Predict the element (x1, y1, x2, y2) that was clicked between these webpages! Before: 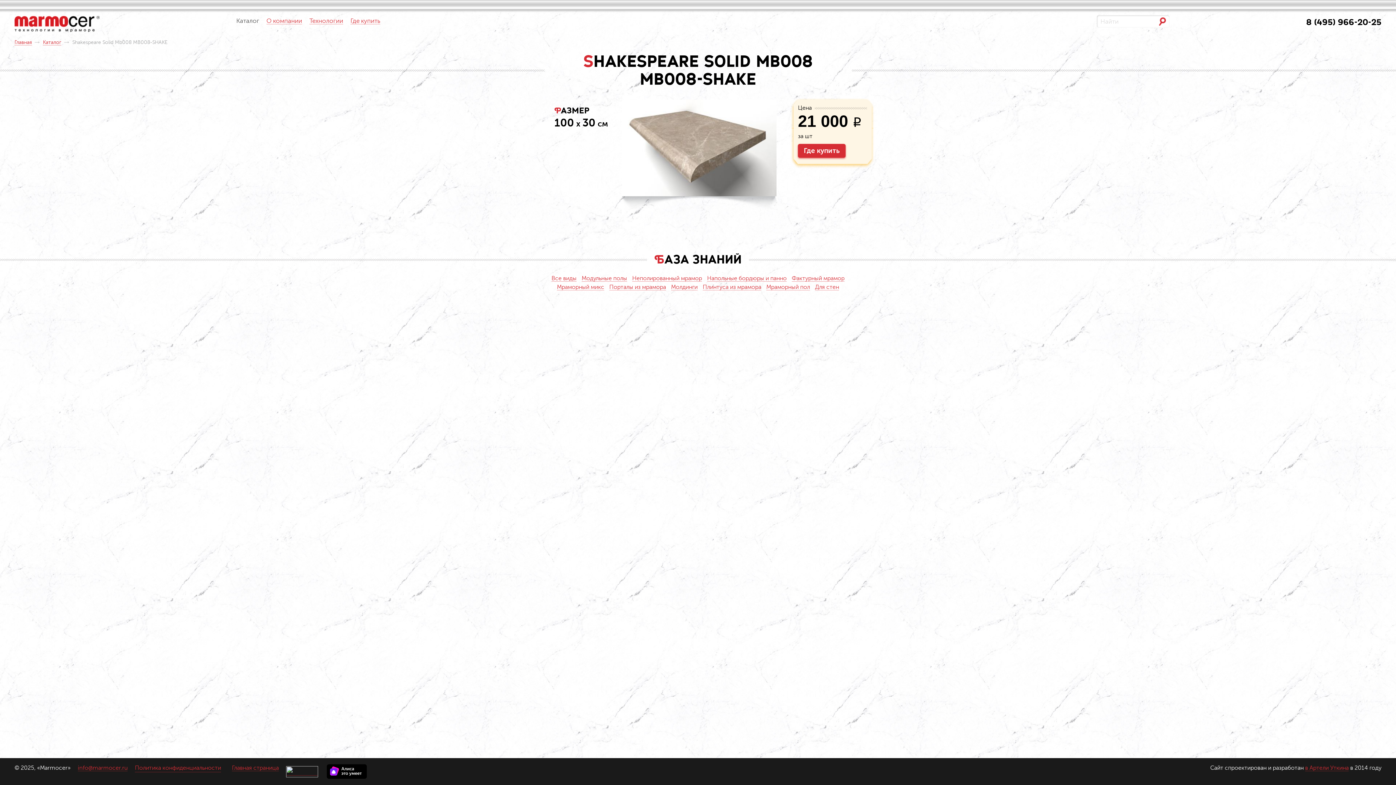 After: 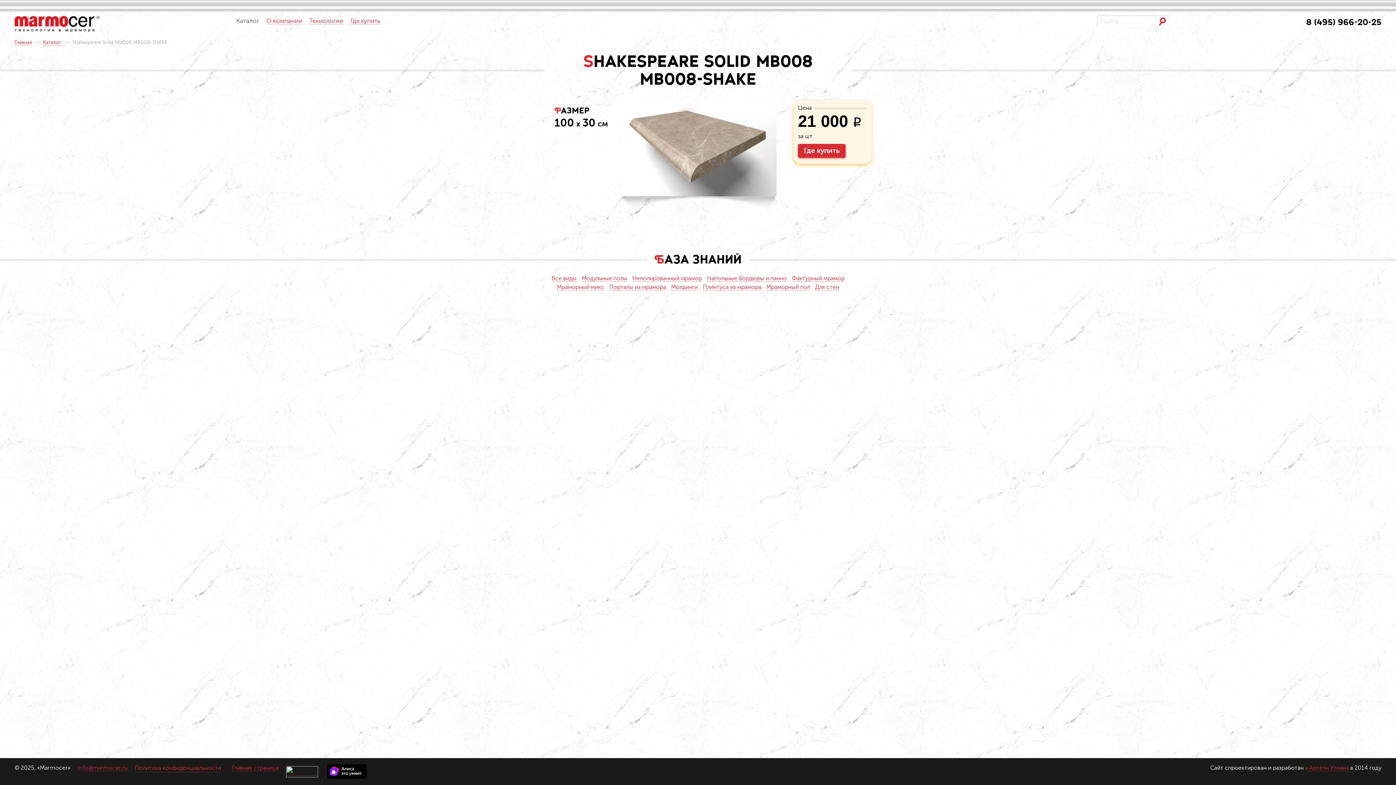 Action: bbox: (326, 768, 366, 775)